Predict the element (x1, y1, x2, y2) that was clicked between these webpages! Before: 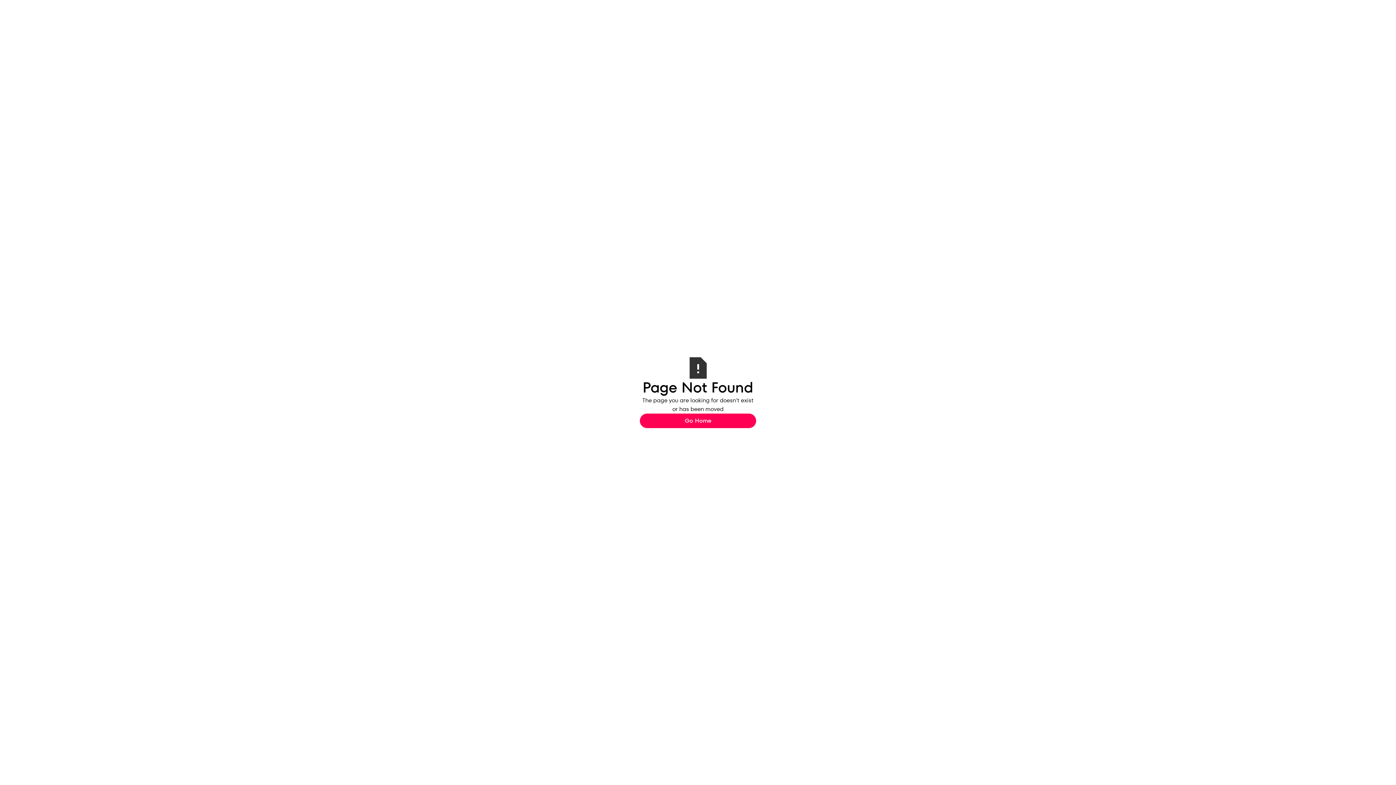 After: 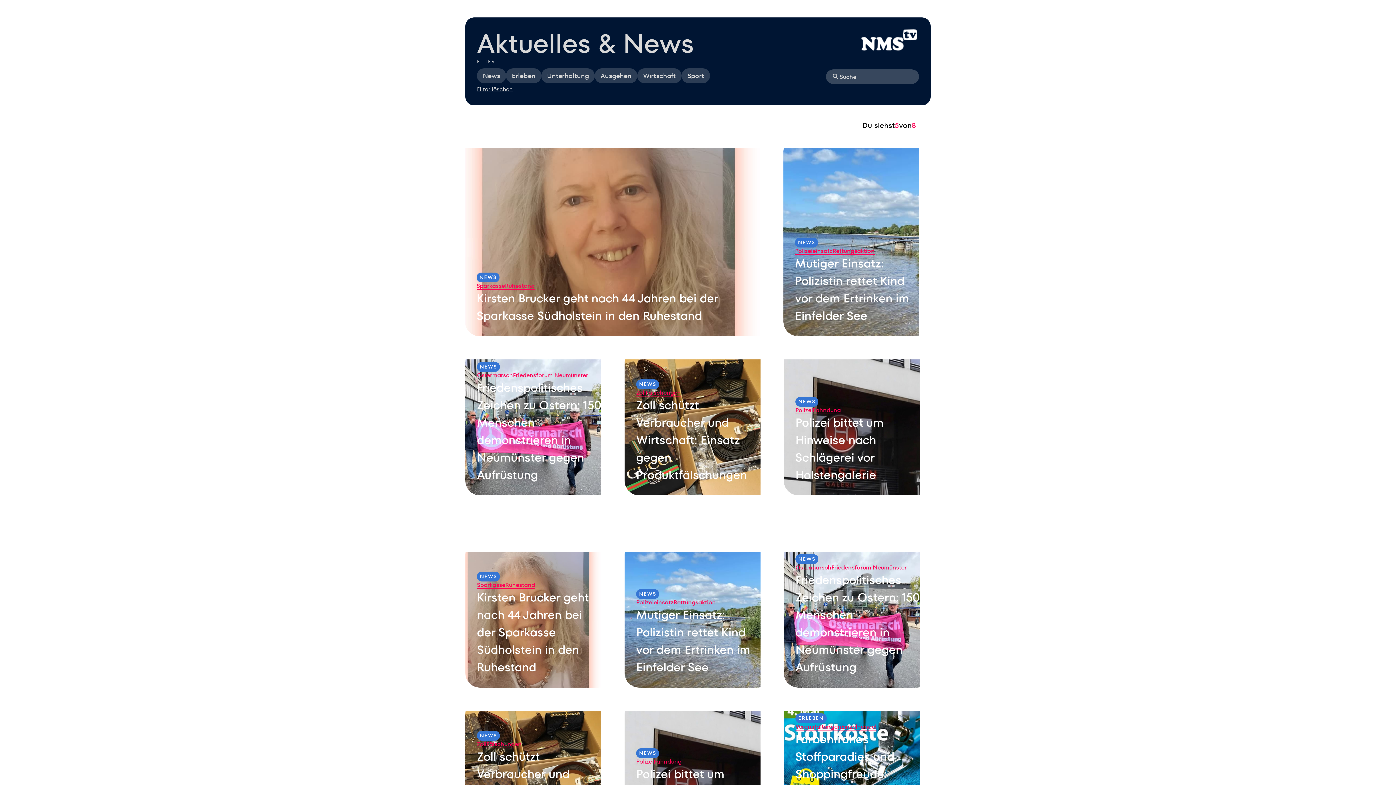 Action: bbox: (640, 413, 756, 428) label: Go Home